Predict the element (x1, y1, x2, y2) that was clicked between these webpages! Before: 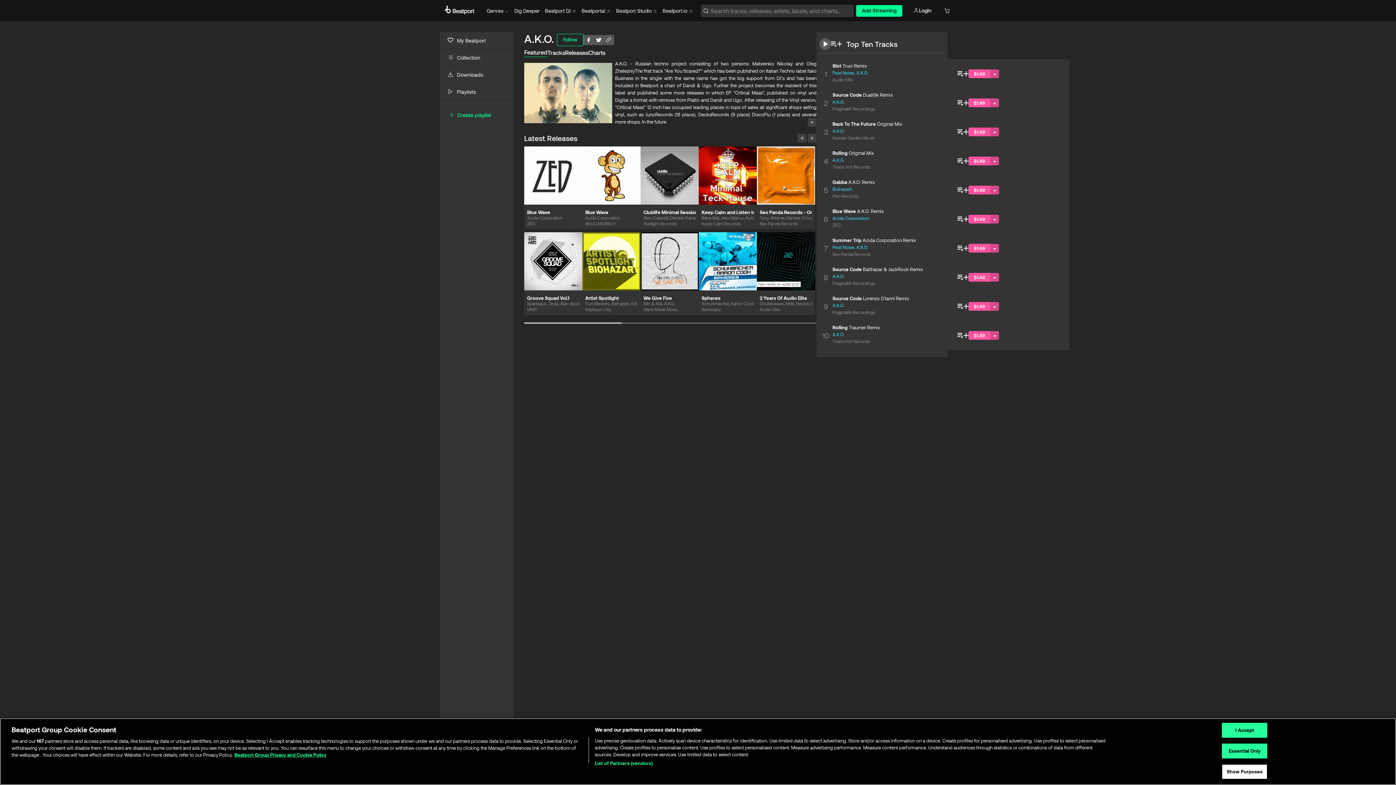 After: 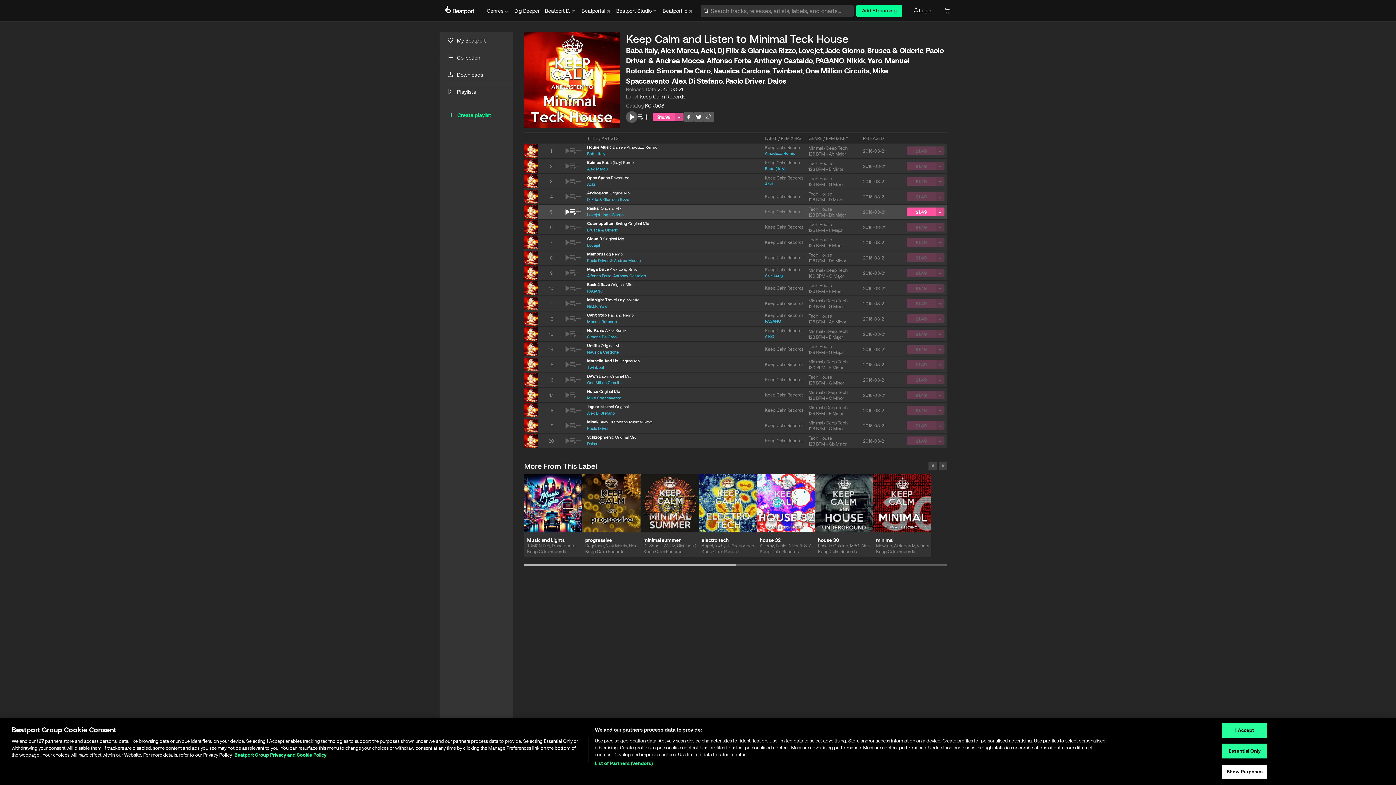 Action: label: Keep Calm and Listen to Minimal Teck House bbox: (701, 207, 754, 214)